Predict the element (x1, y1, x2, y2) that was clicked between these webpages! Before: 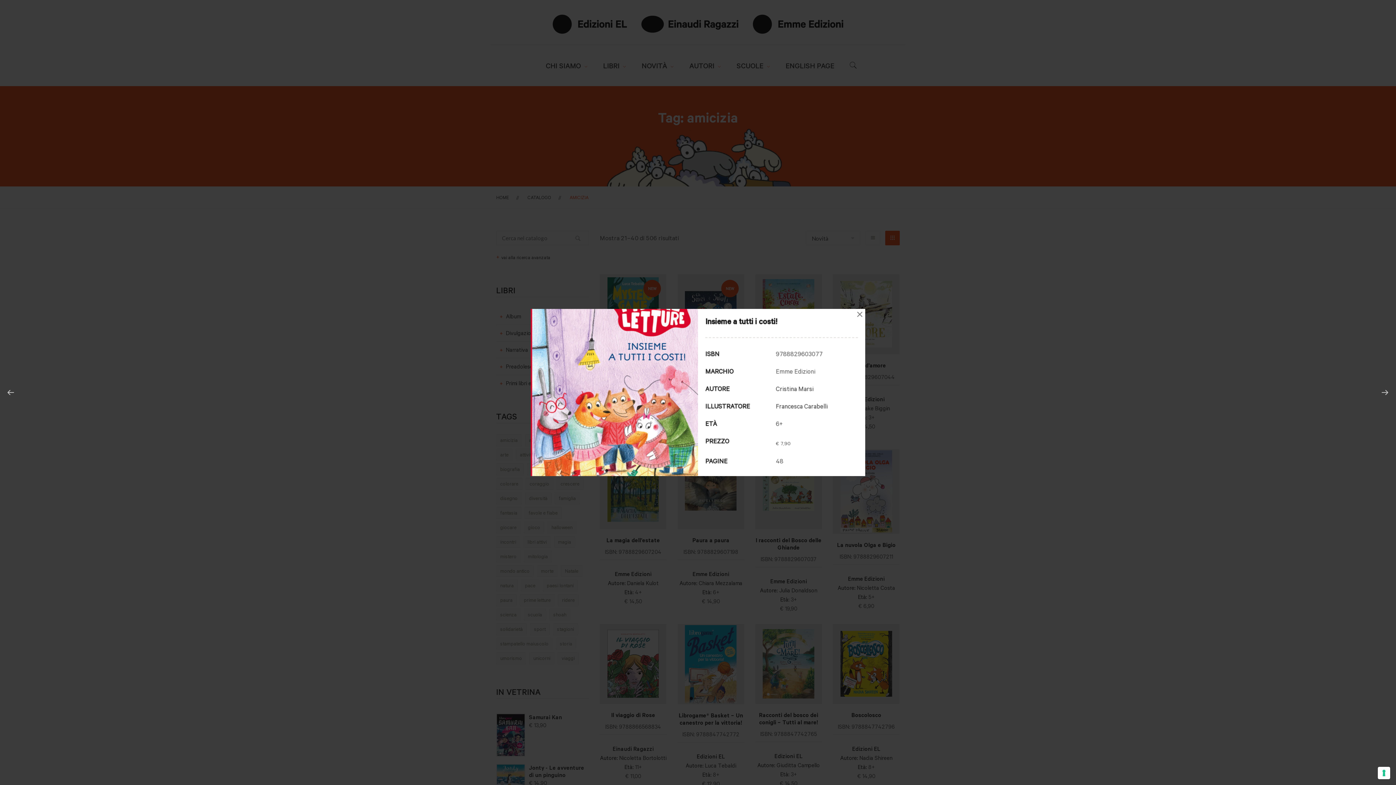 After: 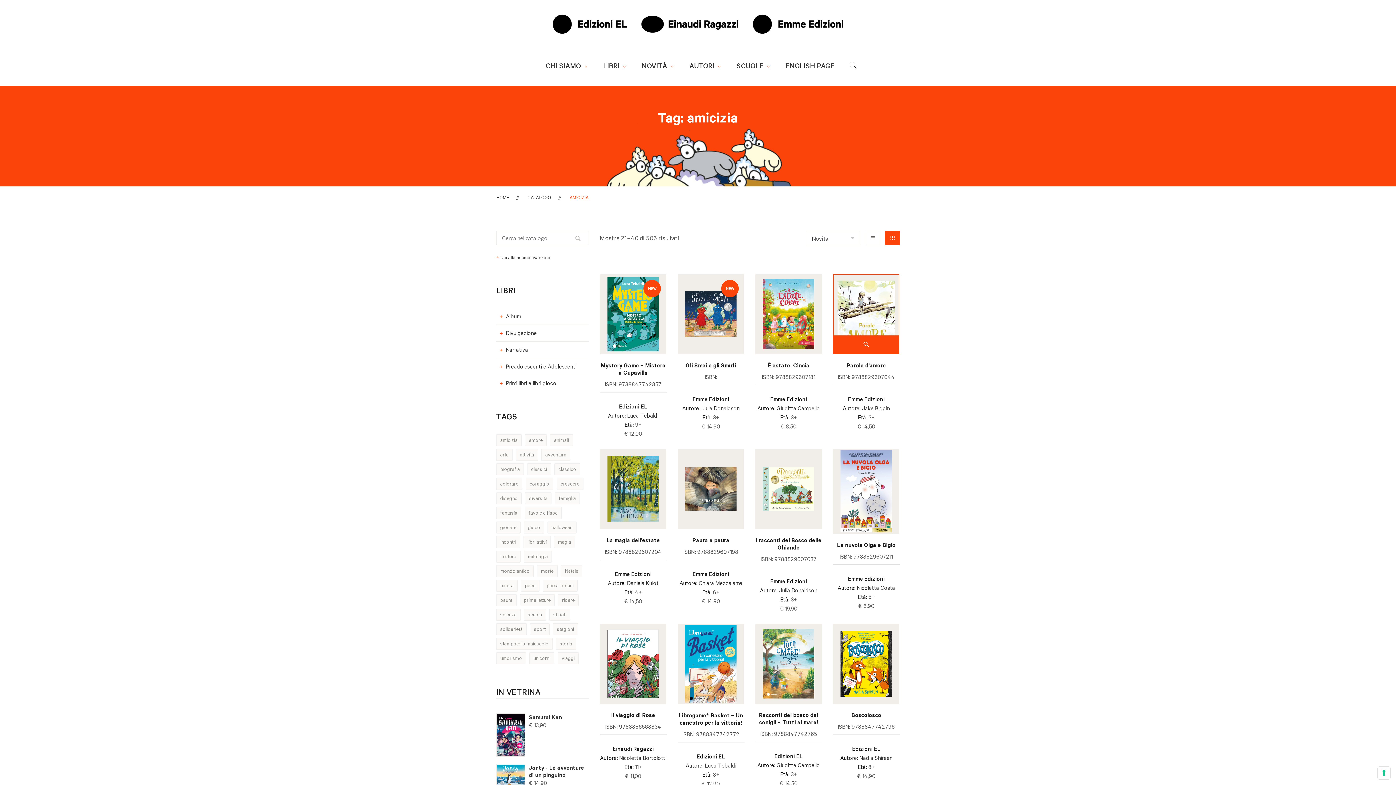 Action: label: × bbox: (854, 309, 865, 320)